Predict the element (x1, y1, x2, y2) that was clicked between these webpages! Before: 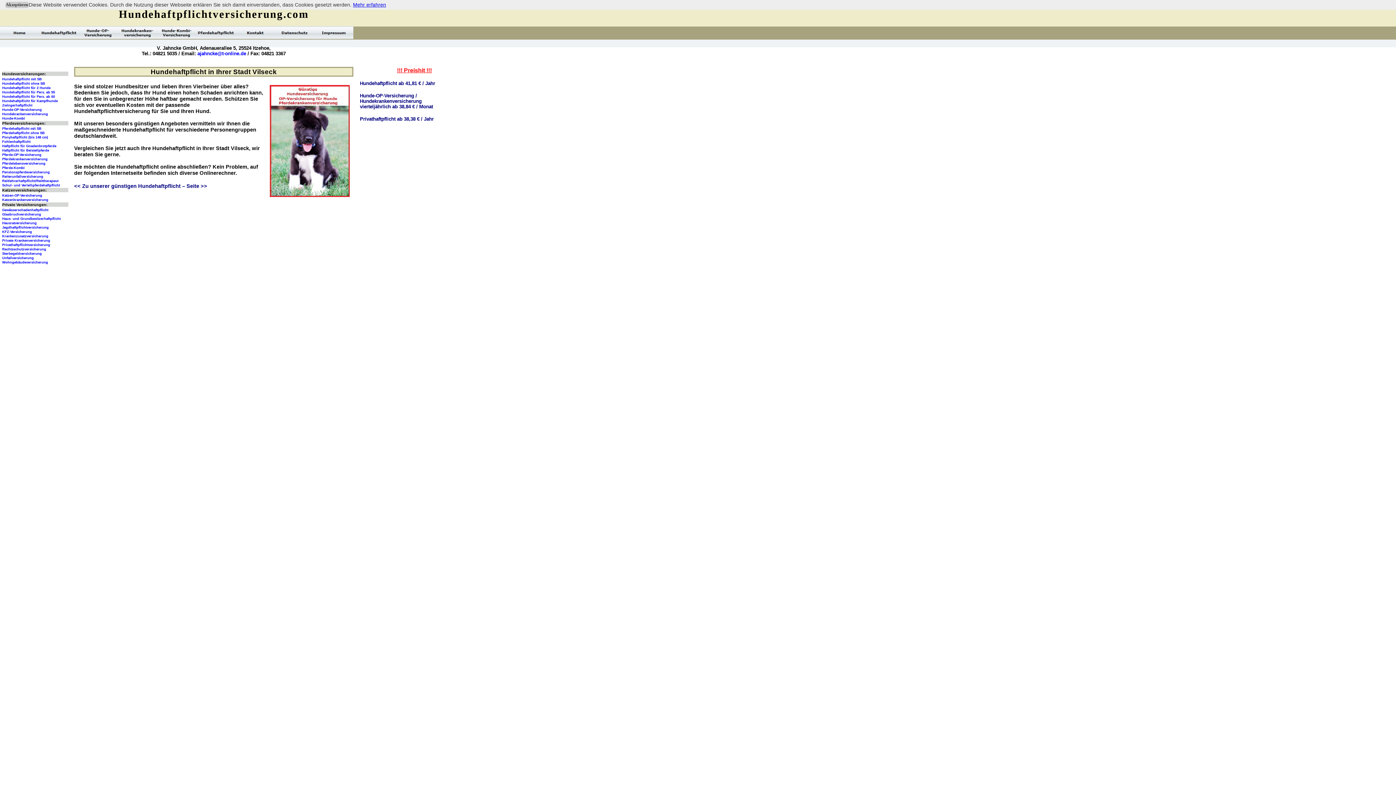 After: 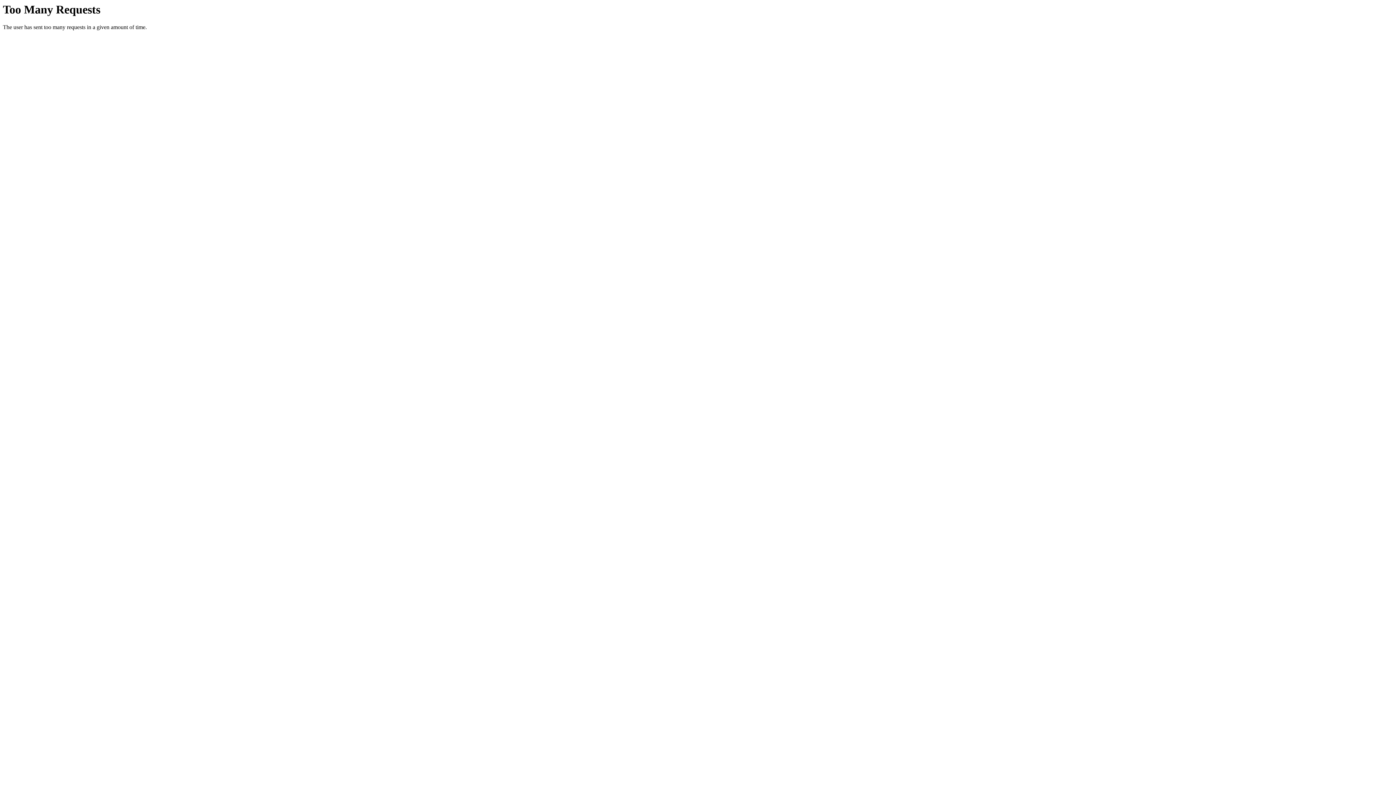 Action: label: Hundehaftpflicht für 2 Hunde bbox: (2, 85, 50, 89)